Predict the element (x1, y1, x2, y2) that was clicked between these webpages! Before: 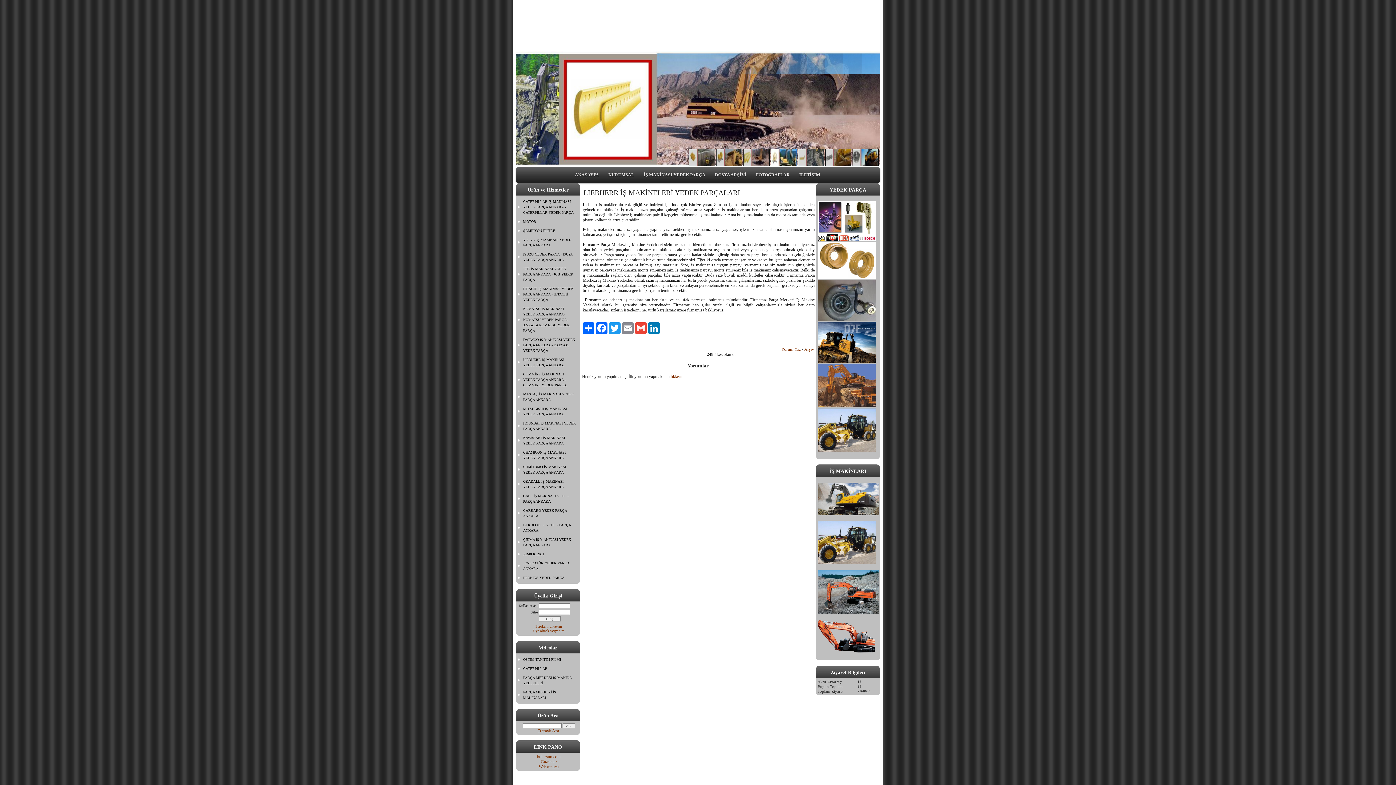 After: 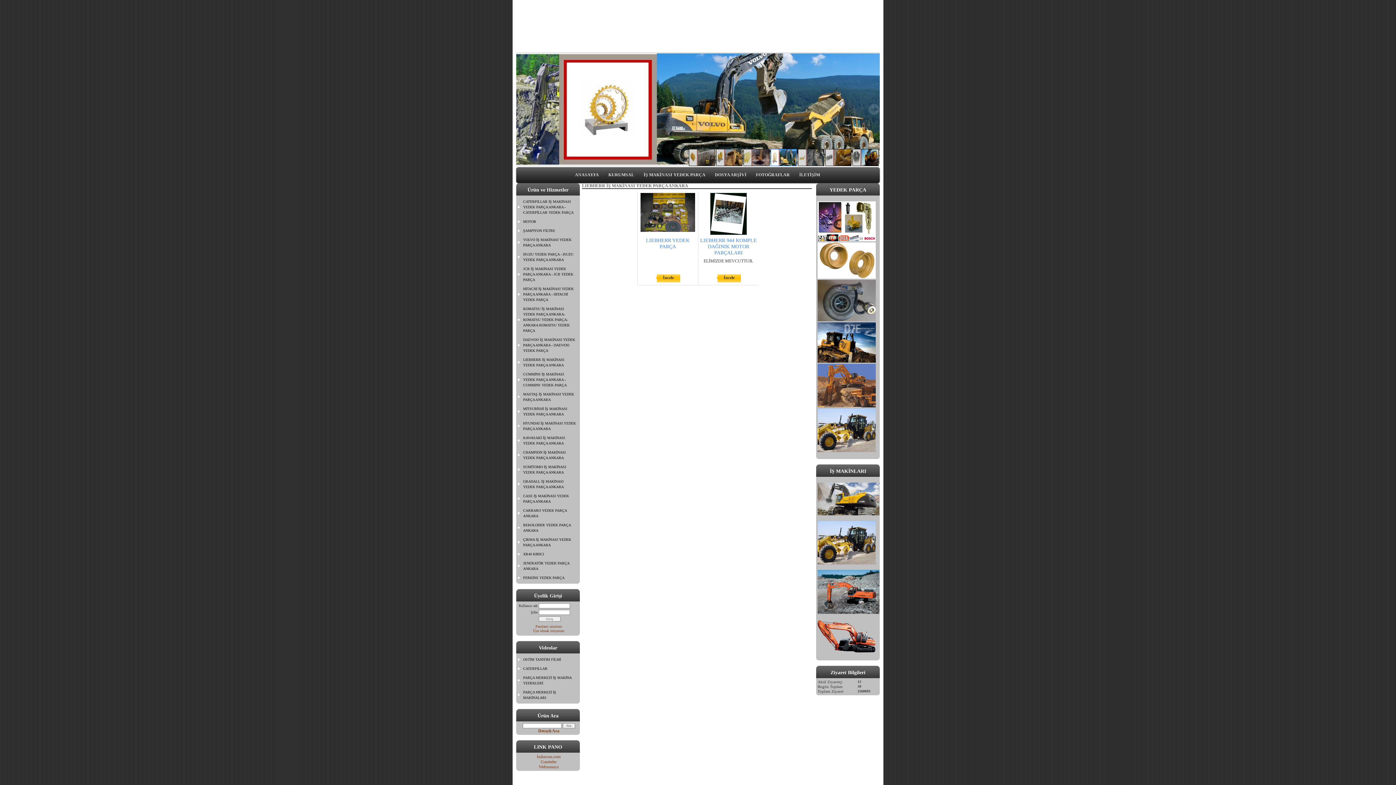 Action: bbox: (517, 355, 580, 369) label: LIEBHERR İŞ MAKİNASI YEDEK PARÇA ANKARA